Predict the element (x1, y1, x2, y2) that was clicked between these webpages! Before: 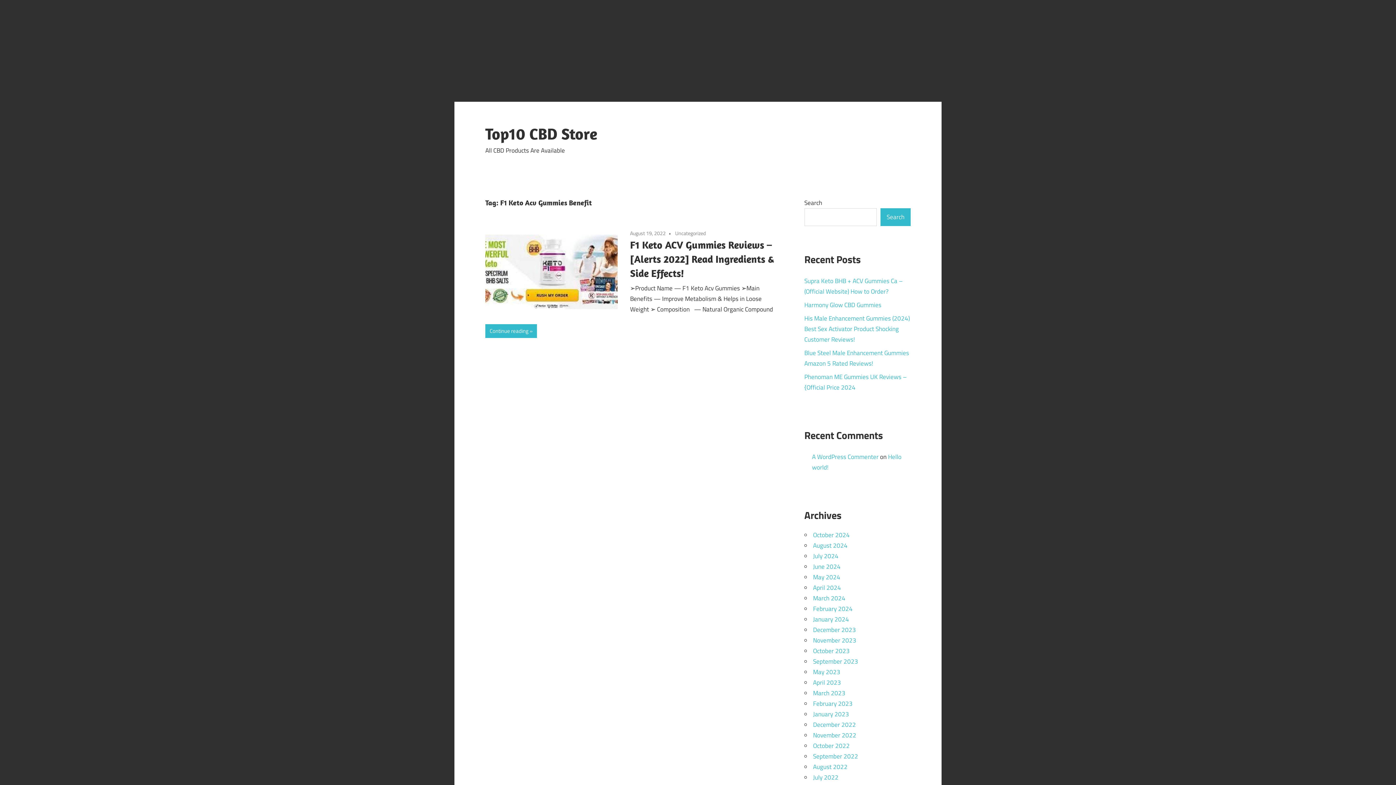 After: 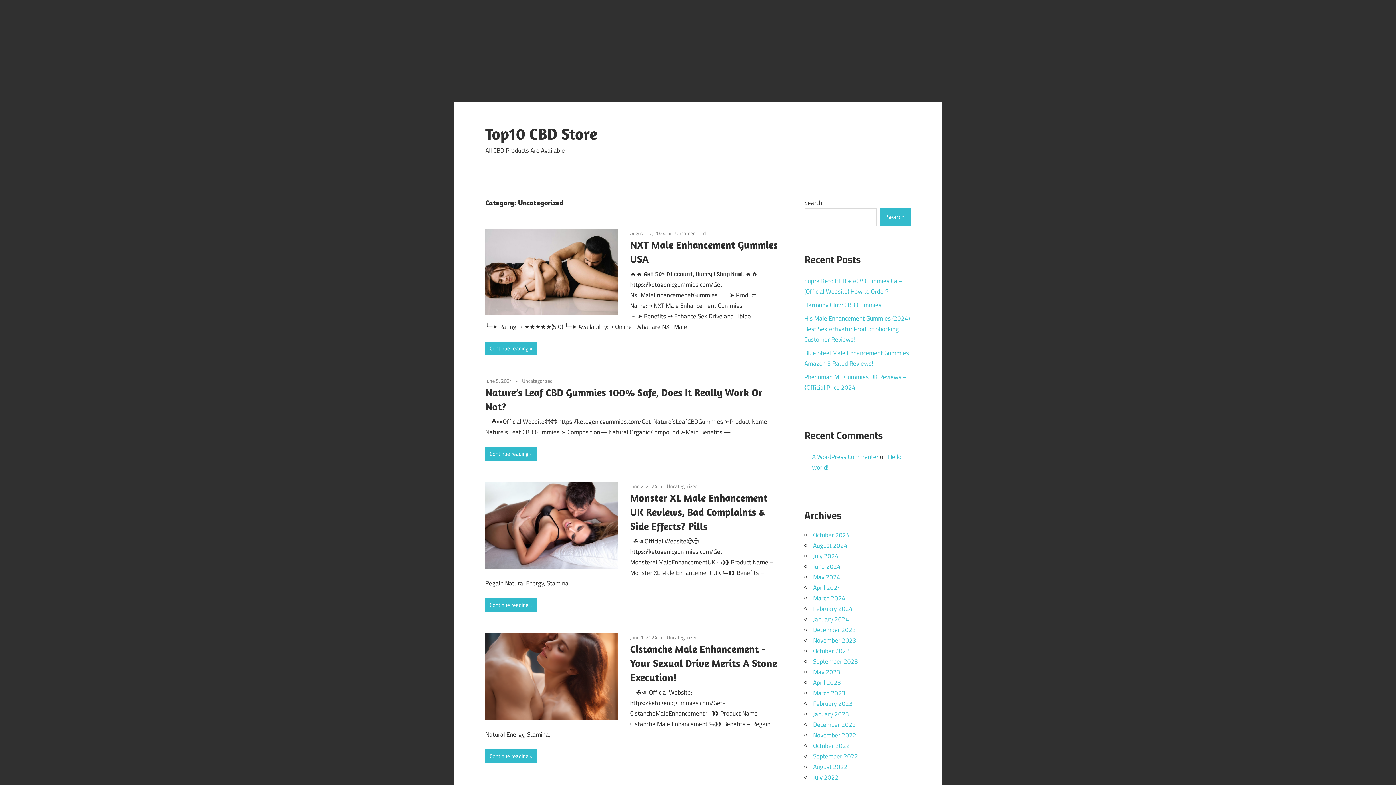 Action: bbox: (675, 229, 705, 237) label: Uncategorized